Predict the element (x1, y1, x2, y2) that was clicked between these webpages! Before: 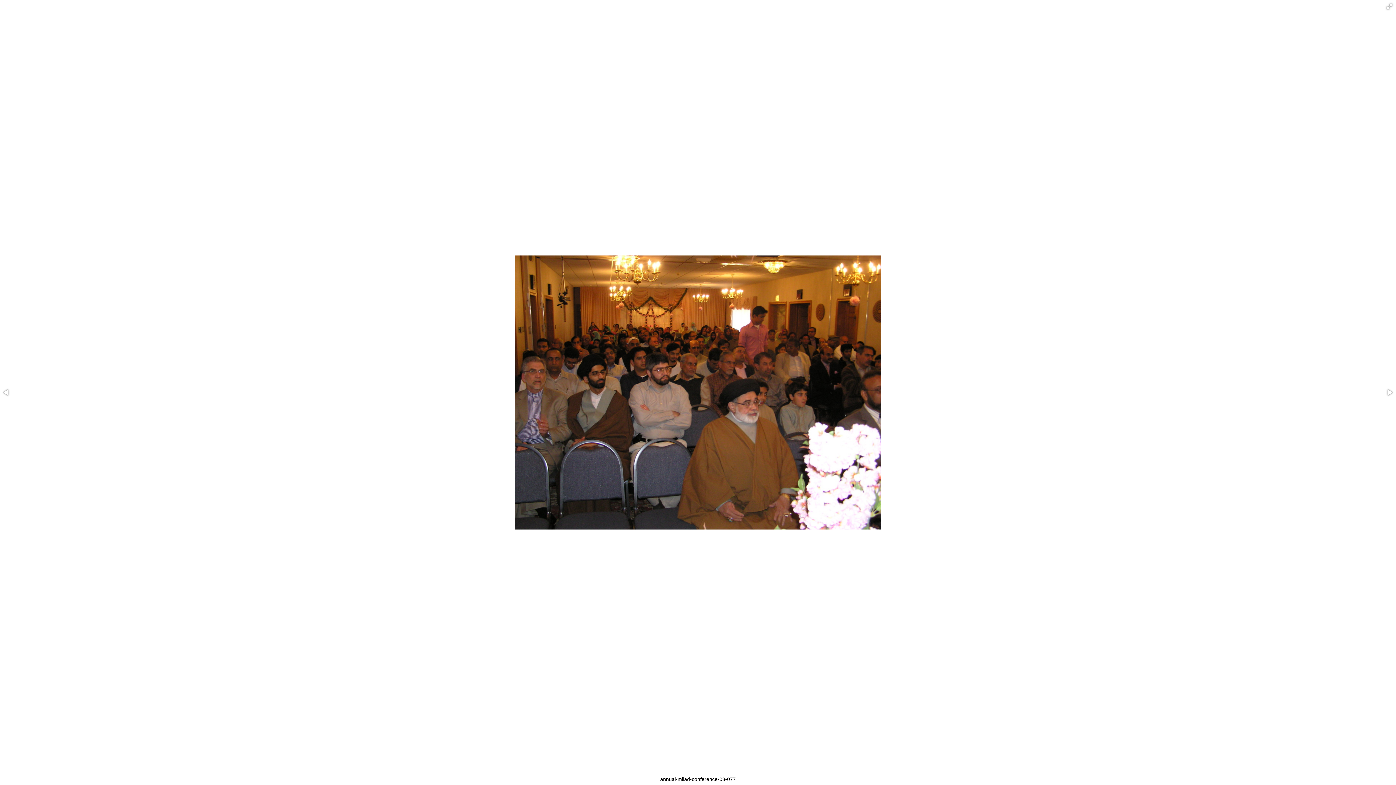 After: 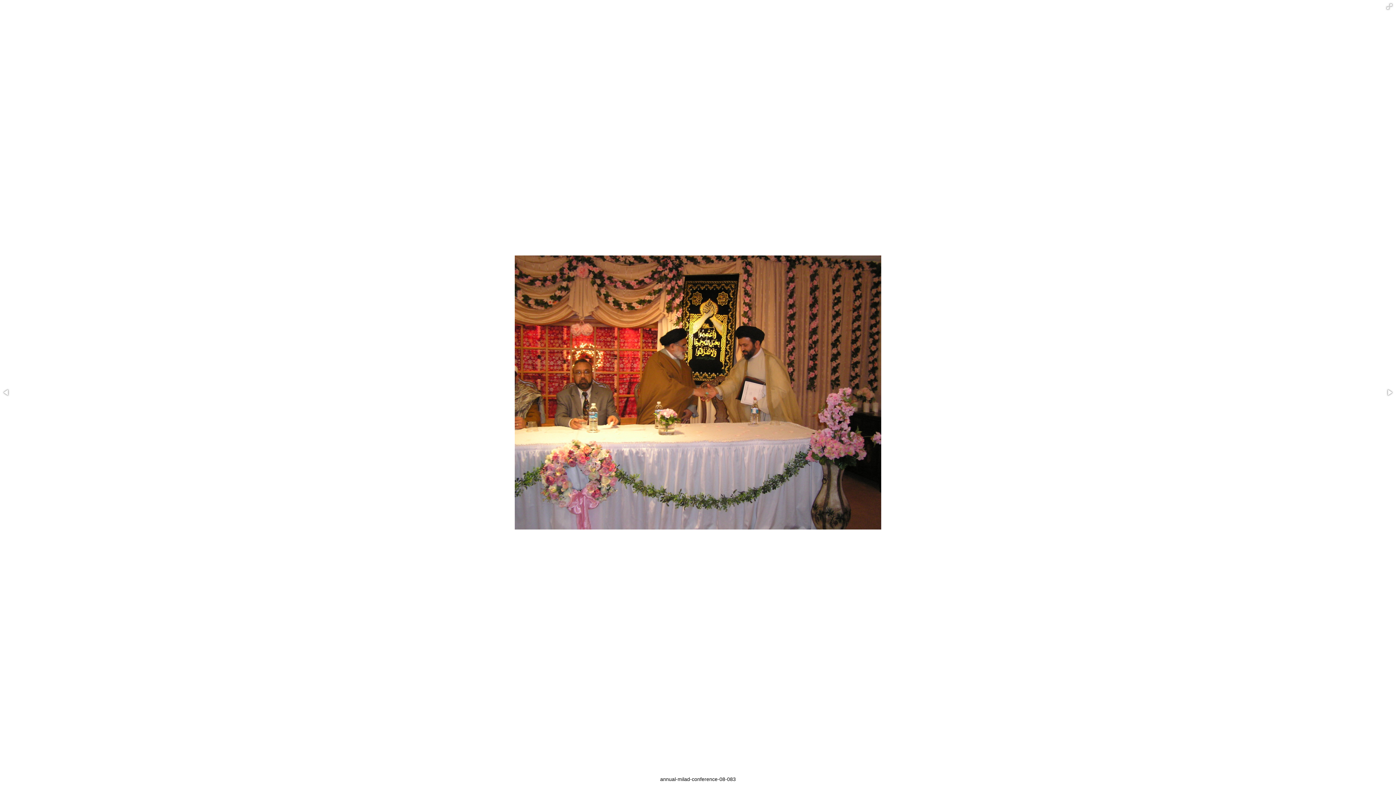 Action: bbox: (1384, 386, 1395, 398)